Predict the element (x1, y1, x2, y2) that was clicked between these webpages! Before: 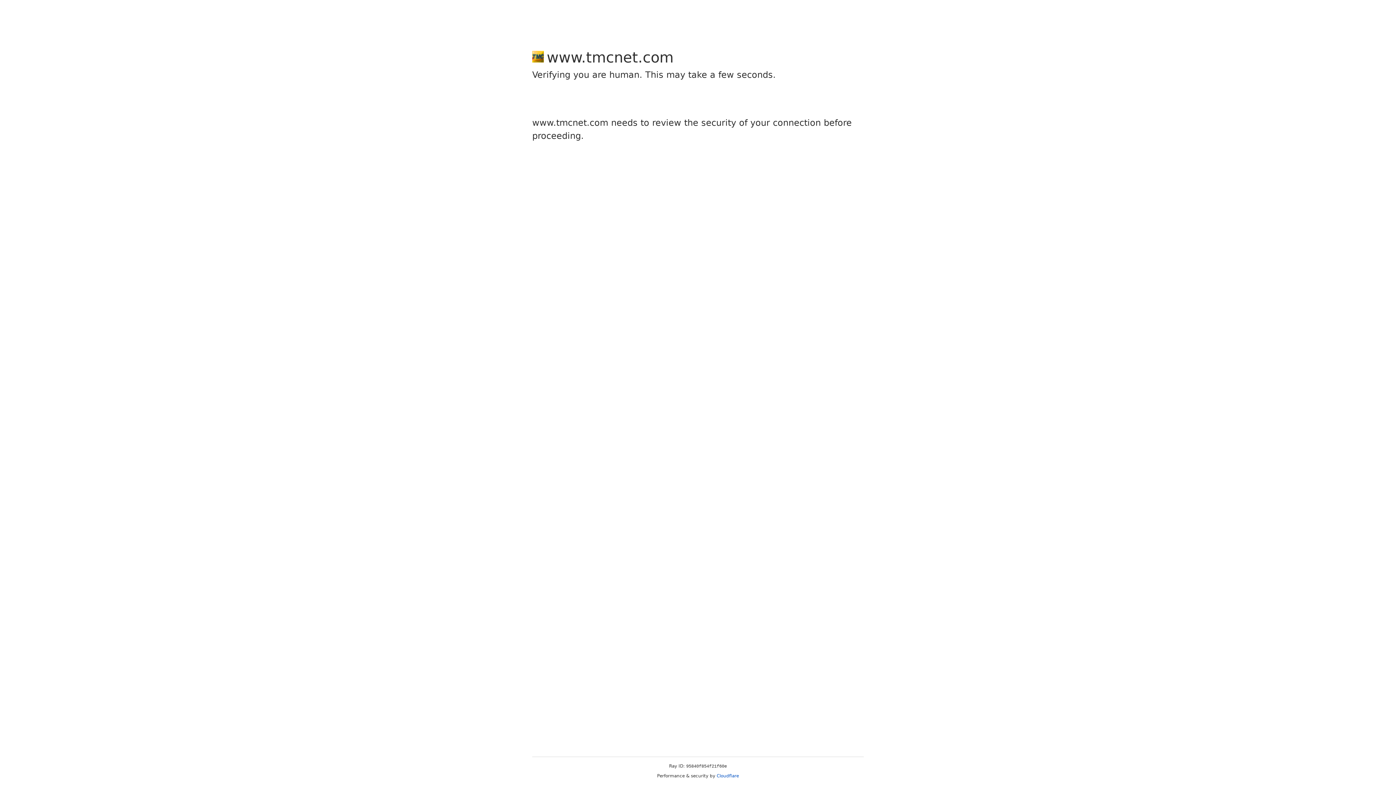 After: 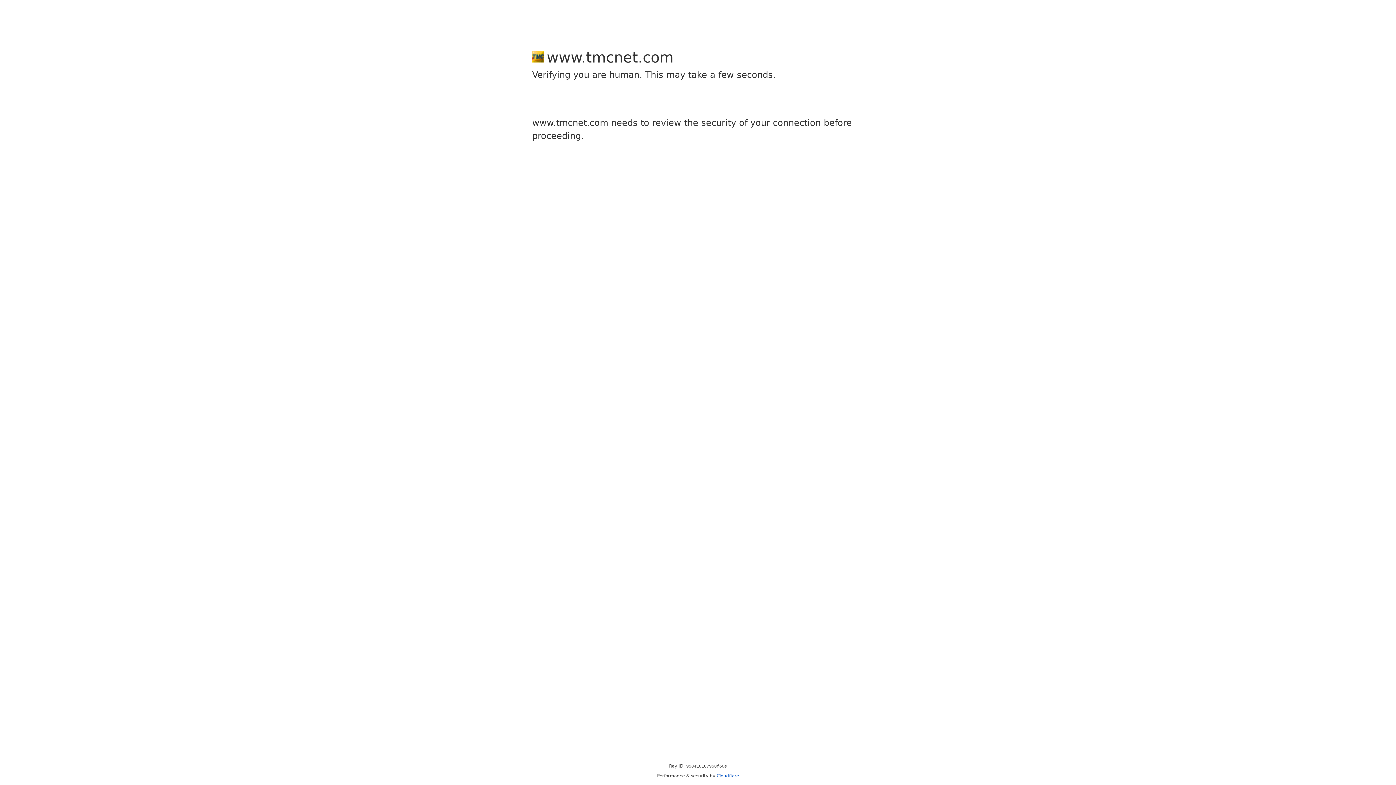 Action: bbox: (716, 773, 739, 778) label: Cloudflare